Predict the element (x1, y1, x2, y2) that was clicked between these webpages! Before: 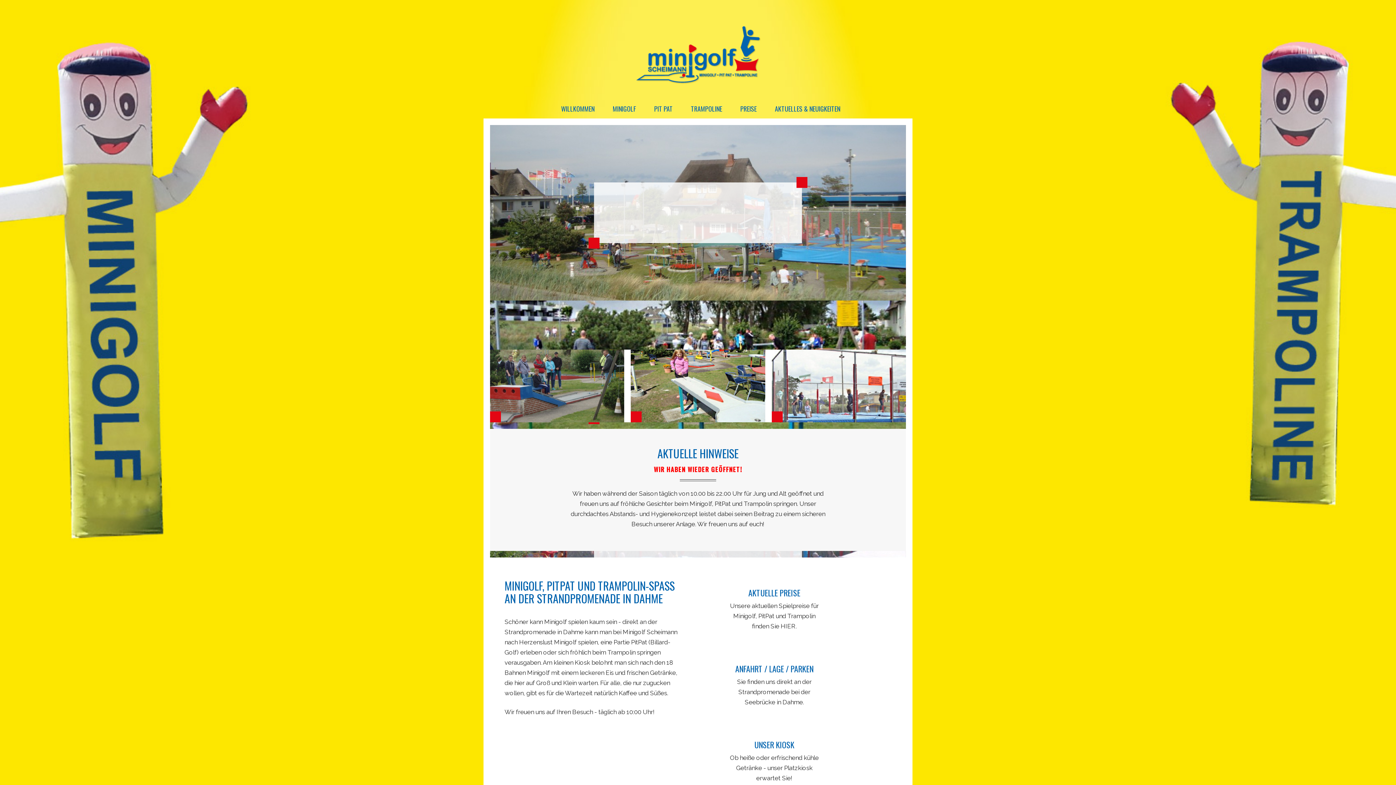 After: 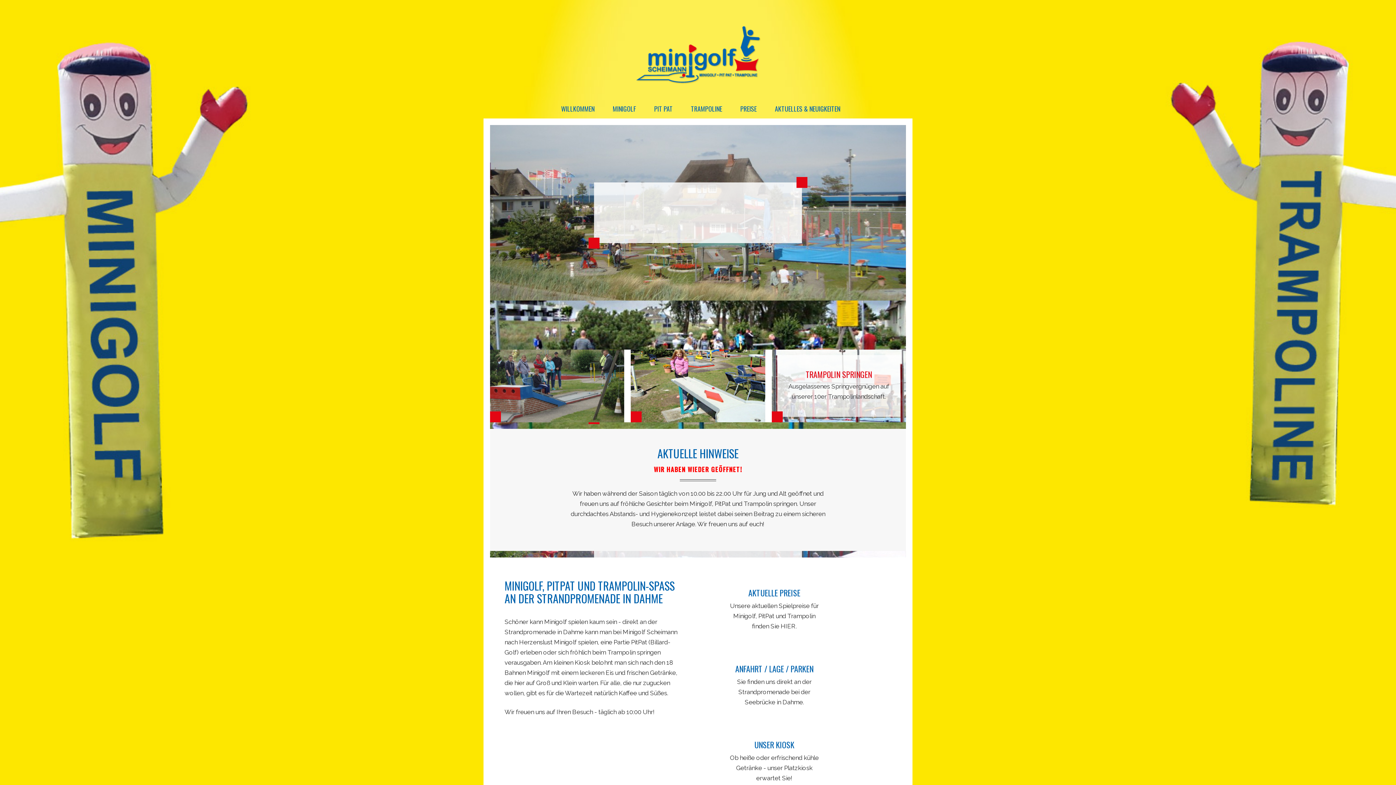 Action: bbox: (771, 349, 906, 422)